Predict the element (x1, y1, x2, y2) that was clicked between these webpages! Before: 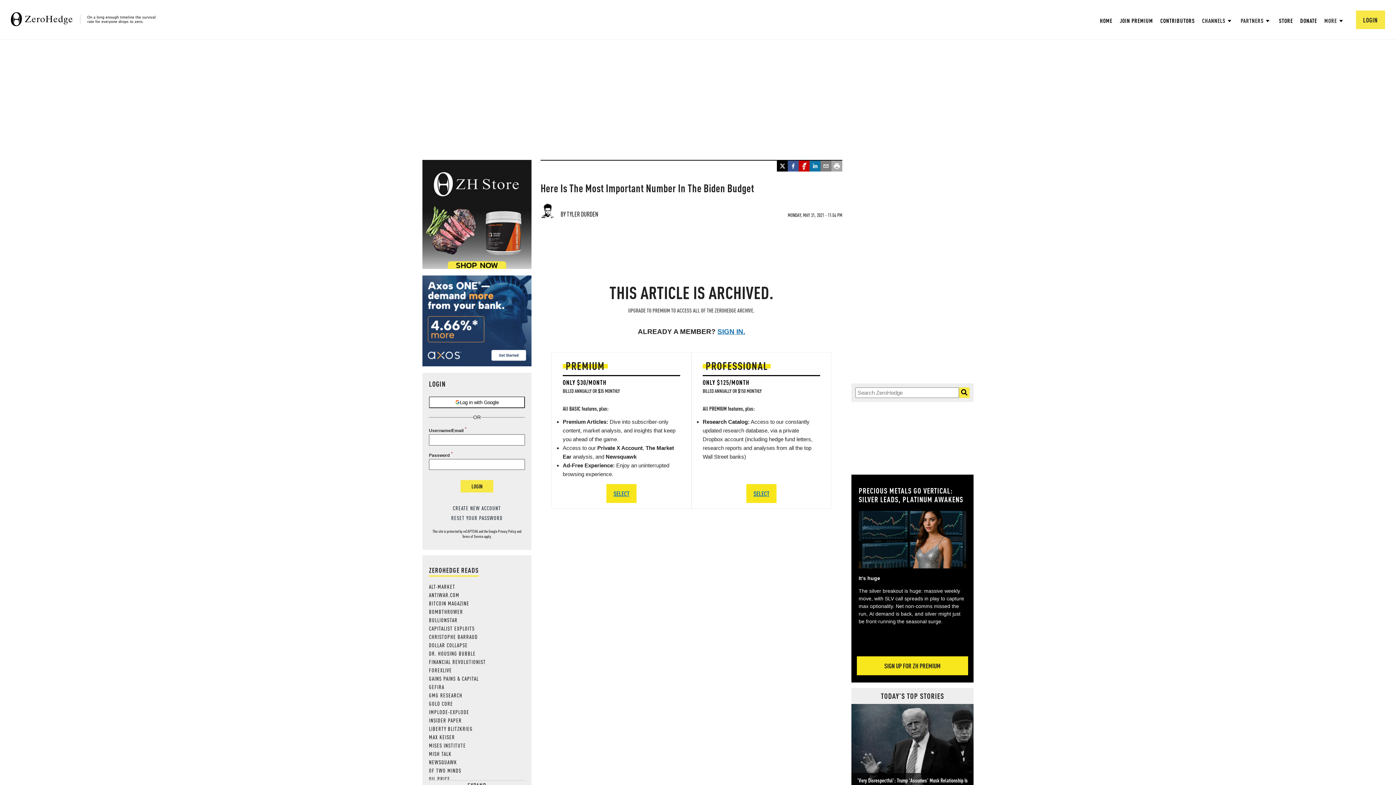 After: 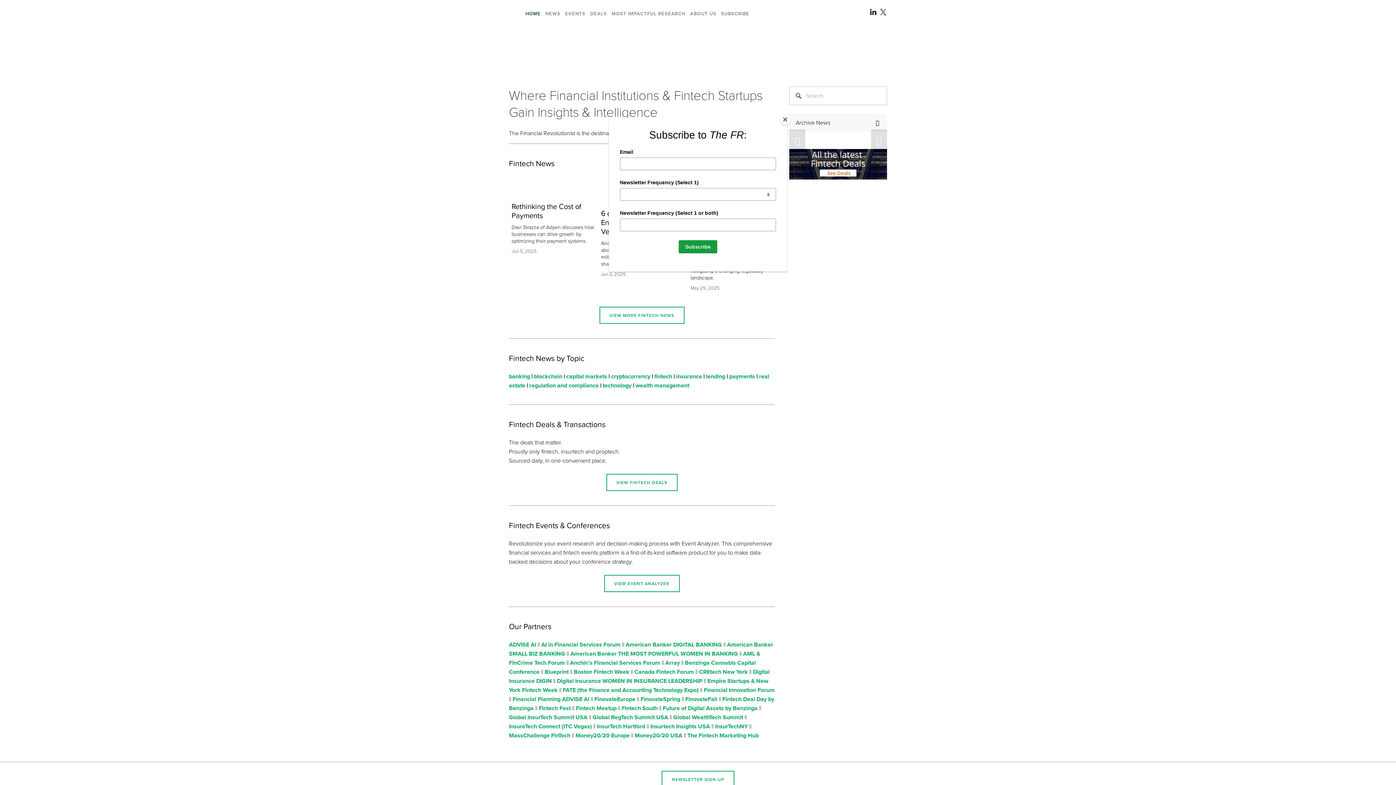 Action: label: FINANCIAL REVOLUTIONIST bbox: (429, 658, 486, 665)